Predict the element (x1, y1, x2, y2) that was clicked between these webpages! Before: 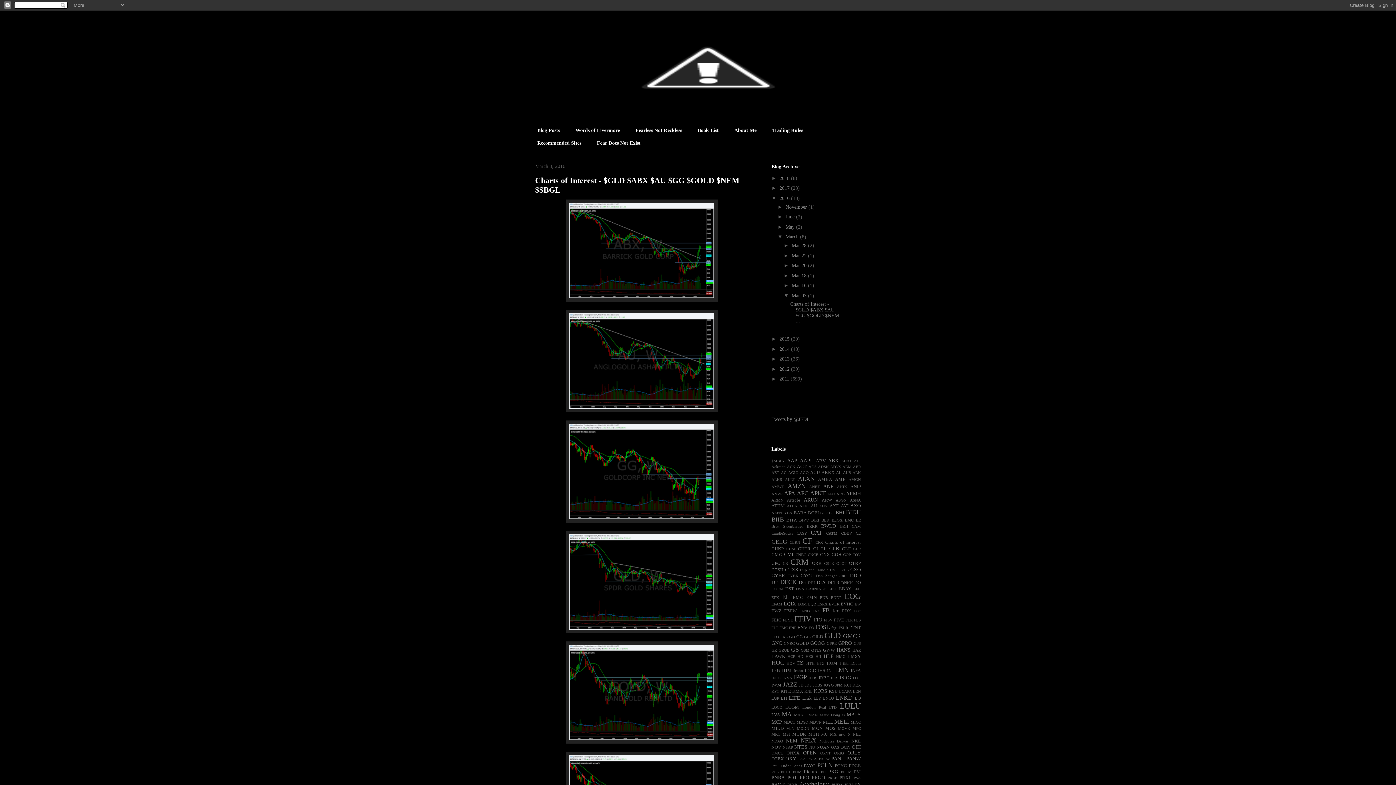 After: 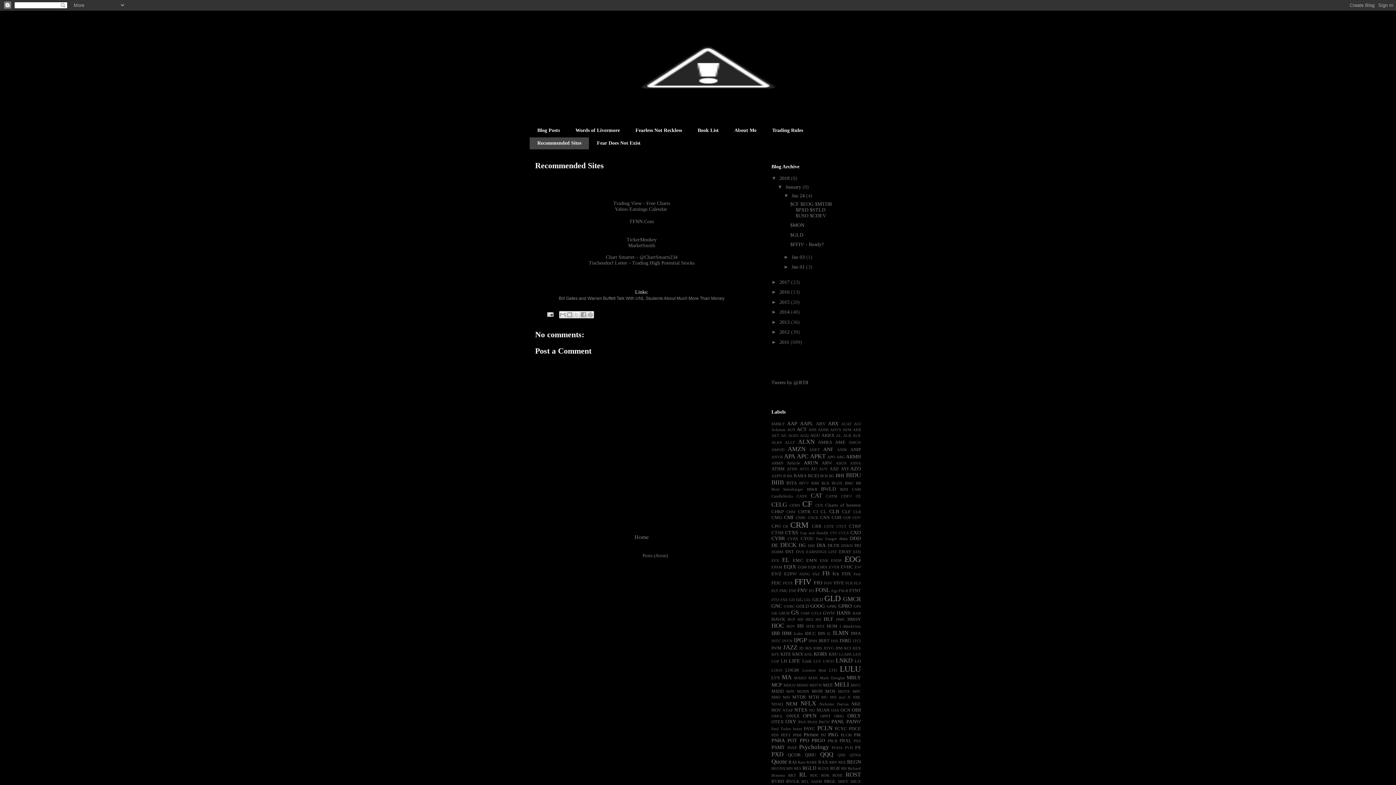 Action: label: Recommended Sites bbox: (529, 137, 589, 149)